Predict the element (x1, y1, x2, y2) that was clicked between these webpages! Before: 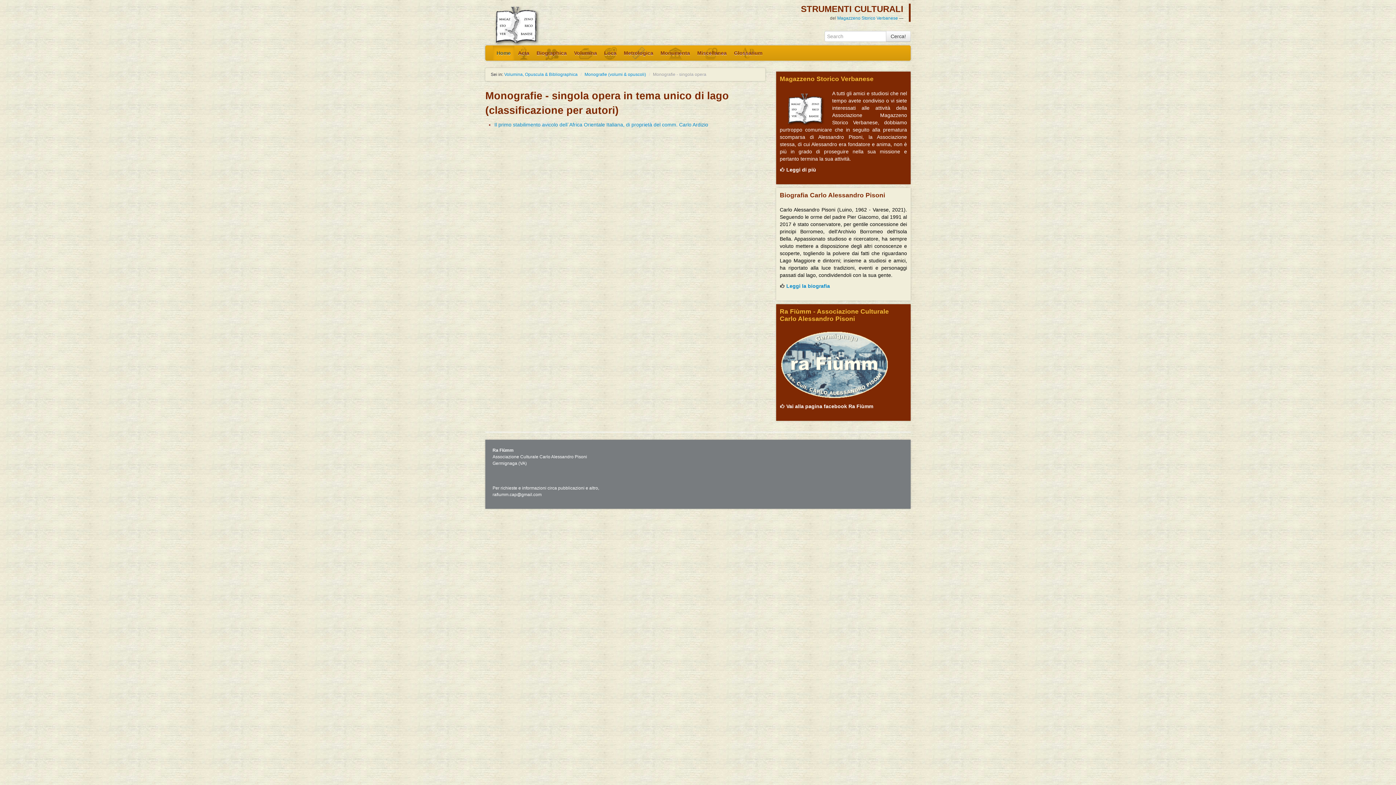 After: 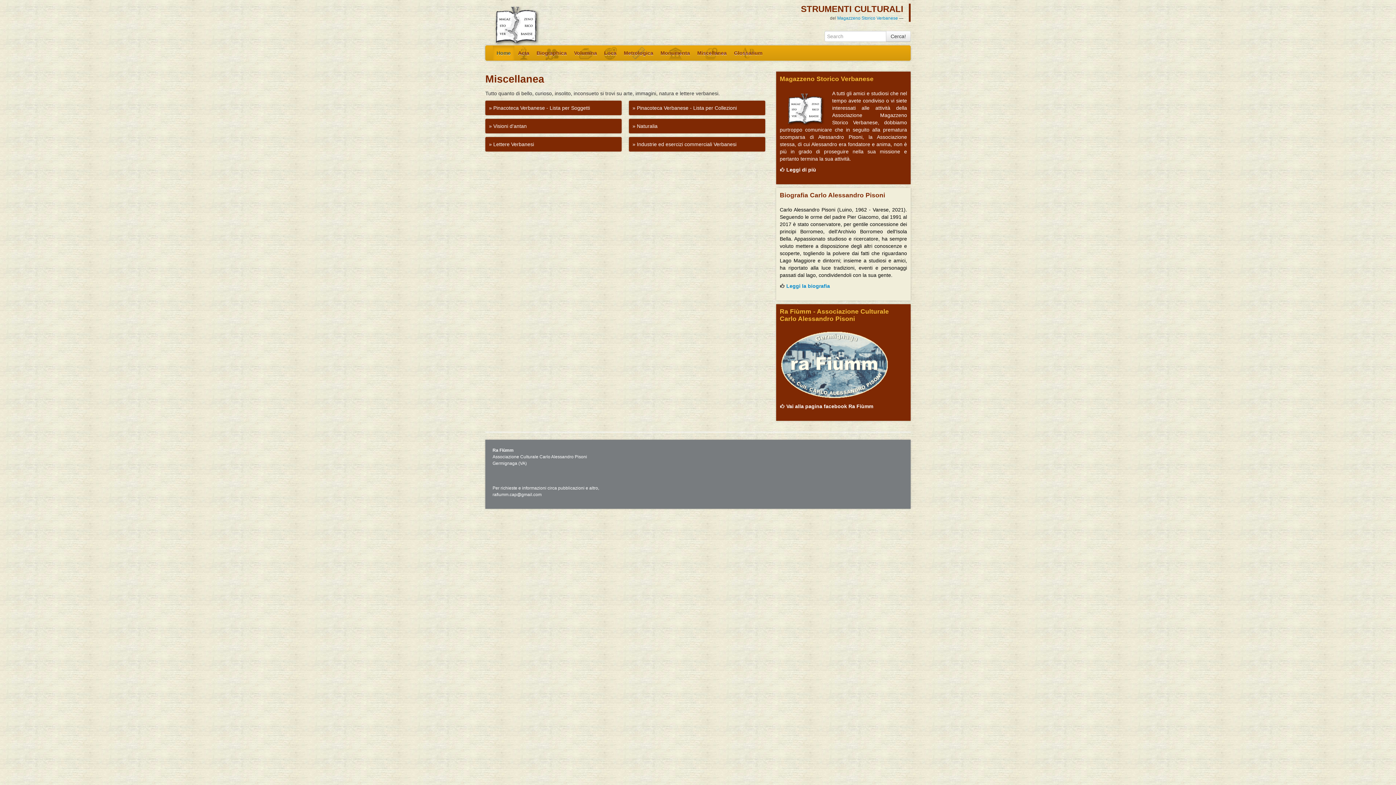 Action: bbox: (693, 45, 730, 60) label: Miscellanea